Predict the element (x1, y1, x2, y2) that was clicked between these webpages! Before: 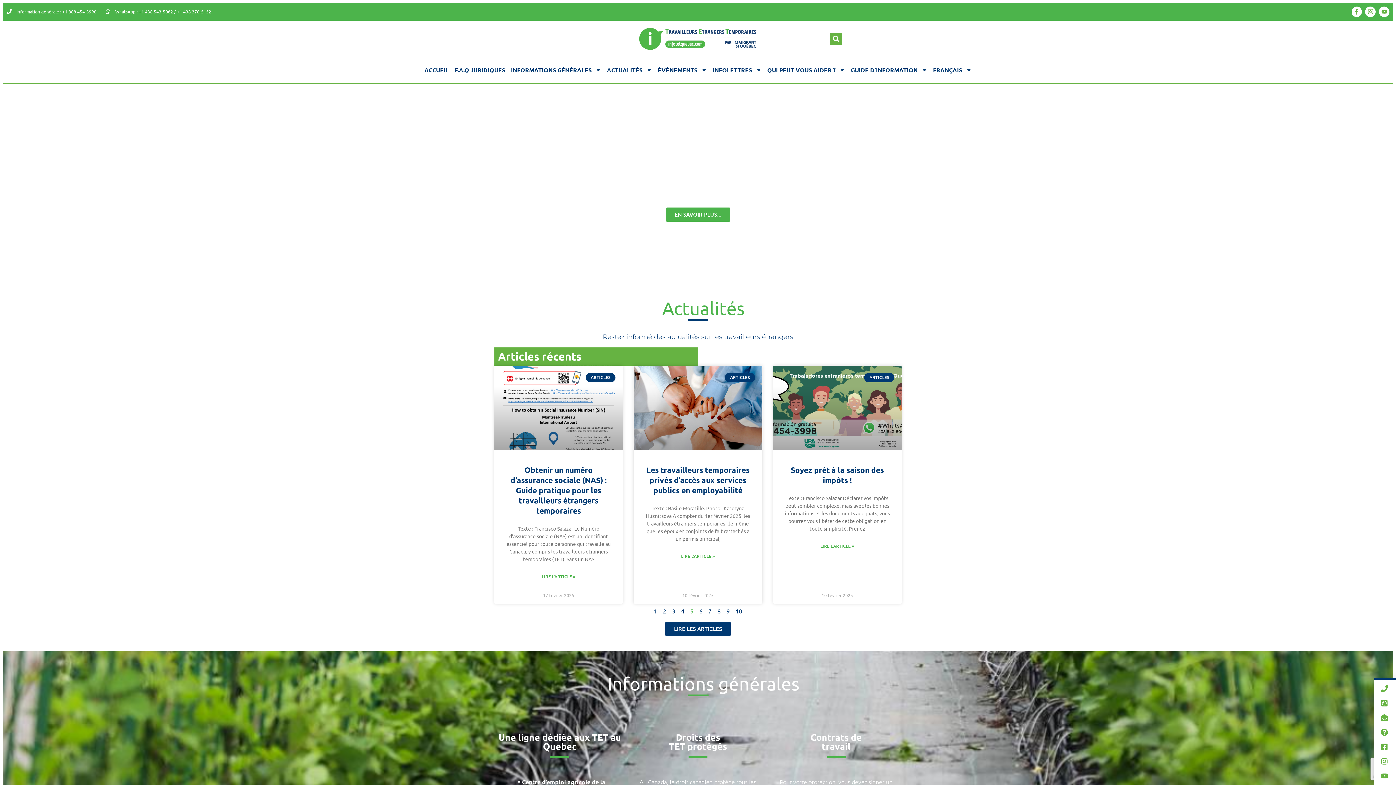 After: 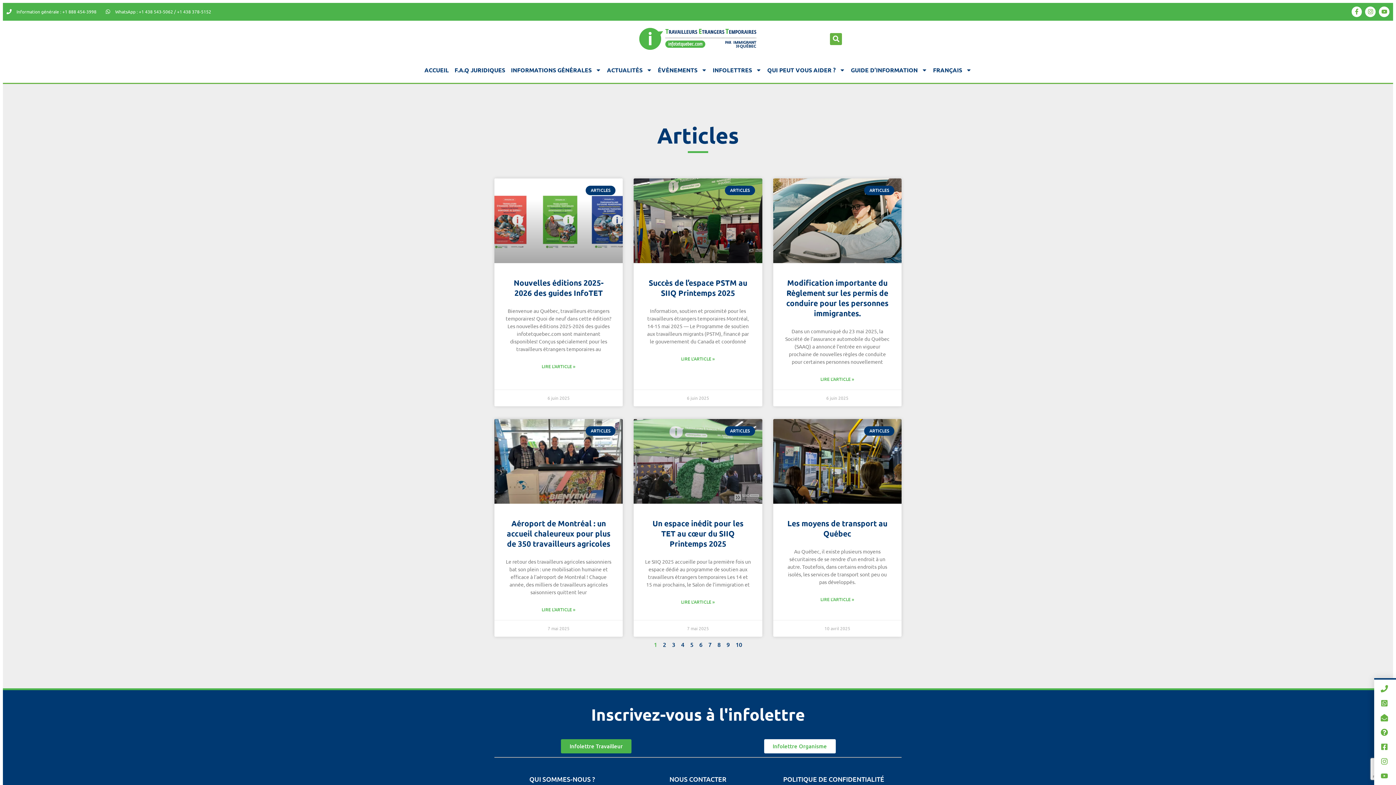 Action: label: EN SAVOIR PLUS... bbox: (666, 207, 730, 221)